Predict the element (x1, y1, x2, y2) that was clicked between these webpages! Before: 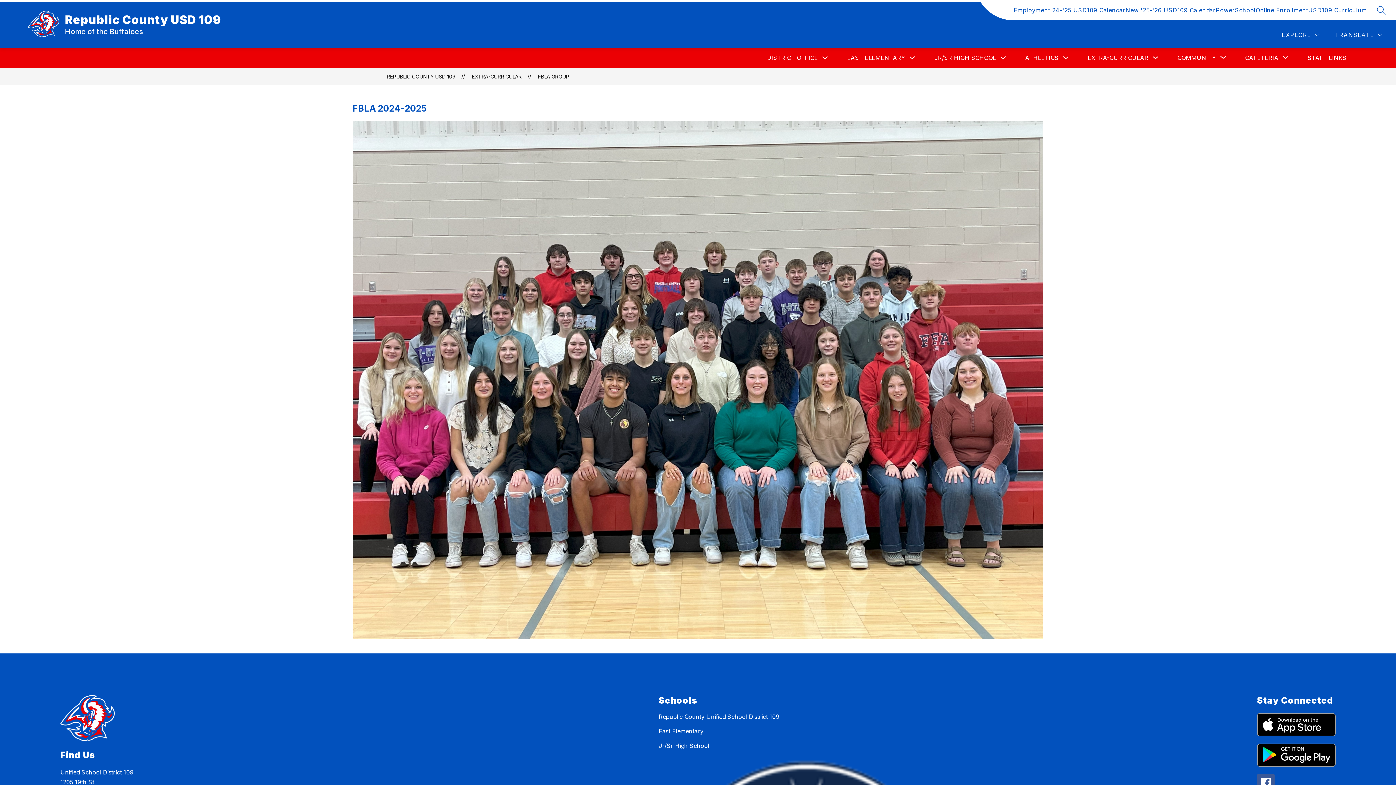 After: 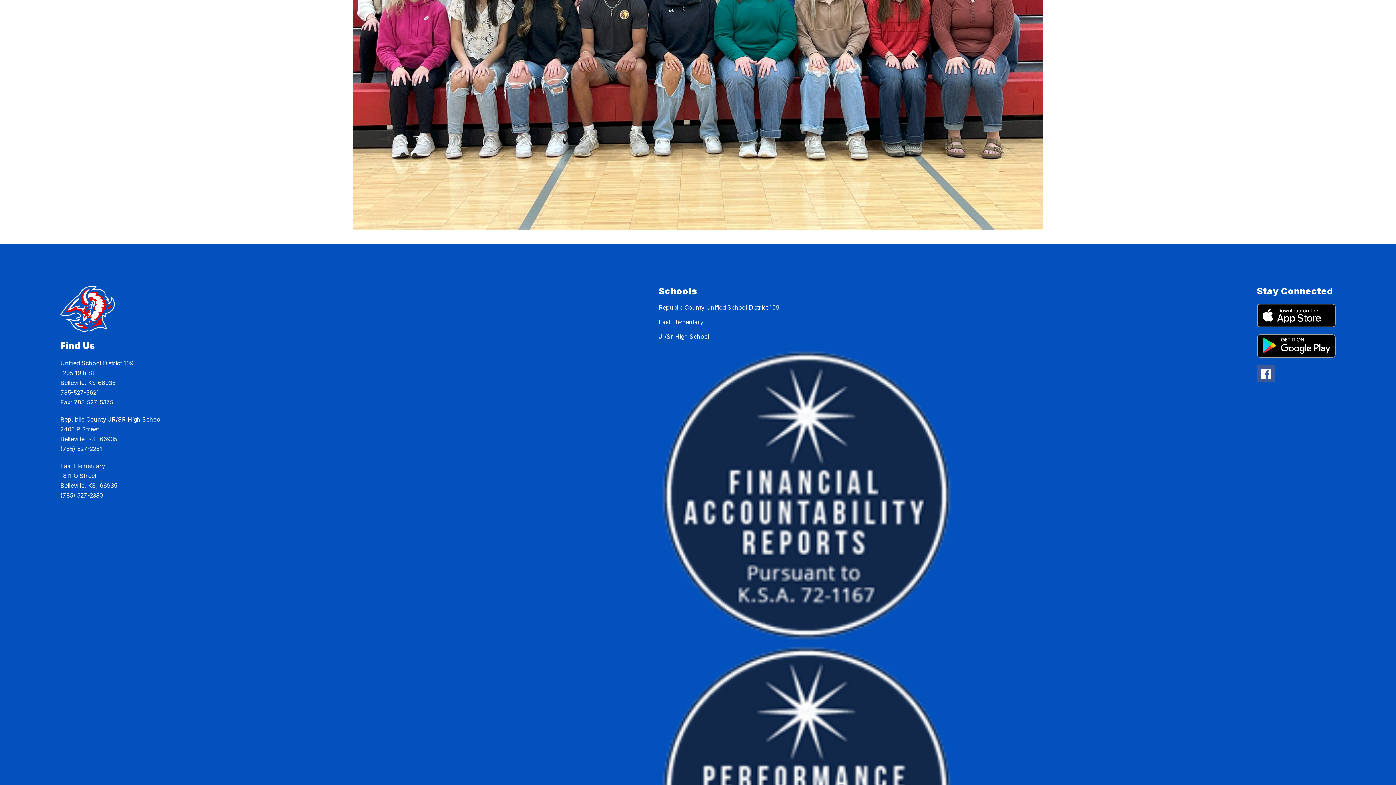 Action: label: 785-527-5621 bbox: (60, 411, 99, 418)